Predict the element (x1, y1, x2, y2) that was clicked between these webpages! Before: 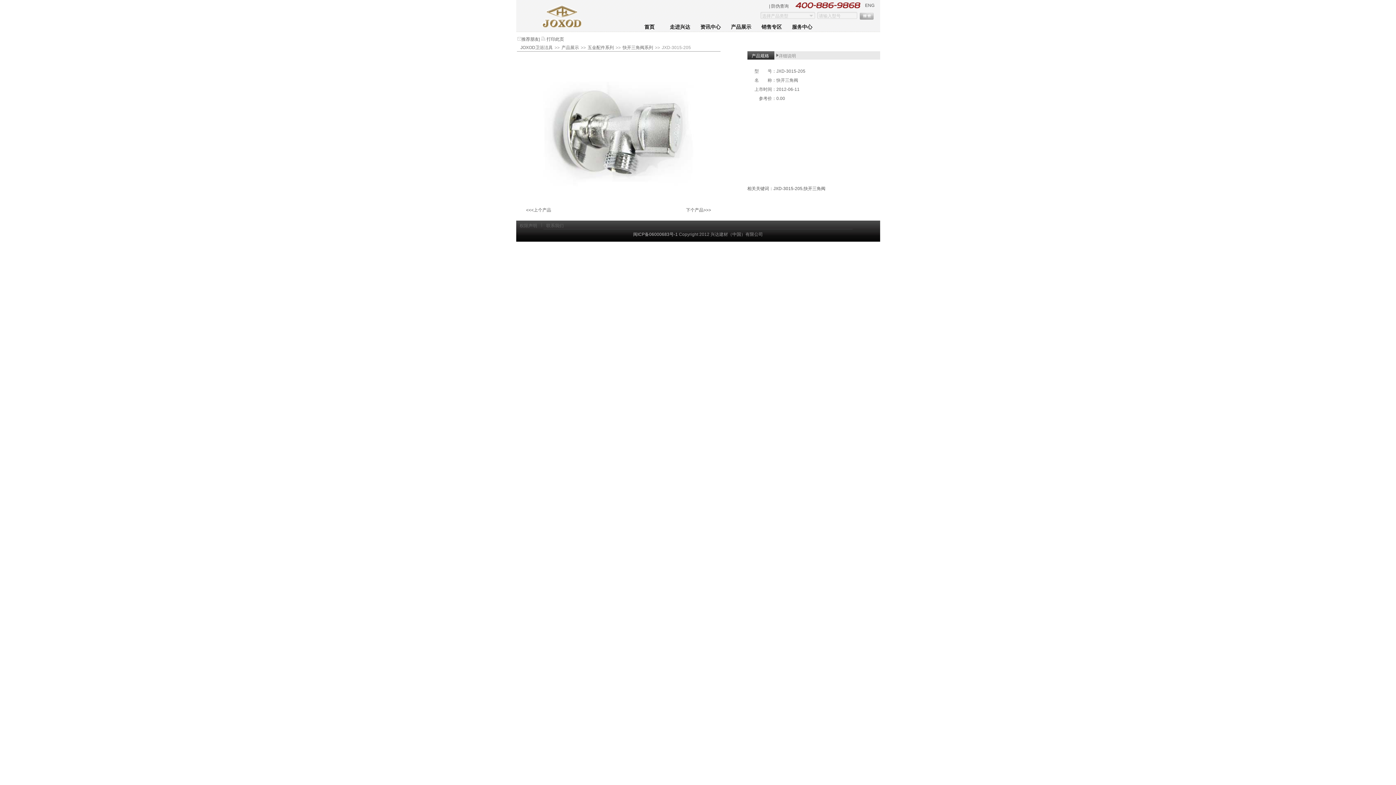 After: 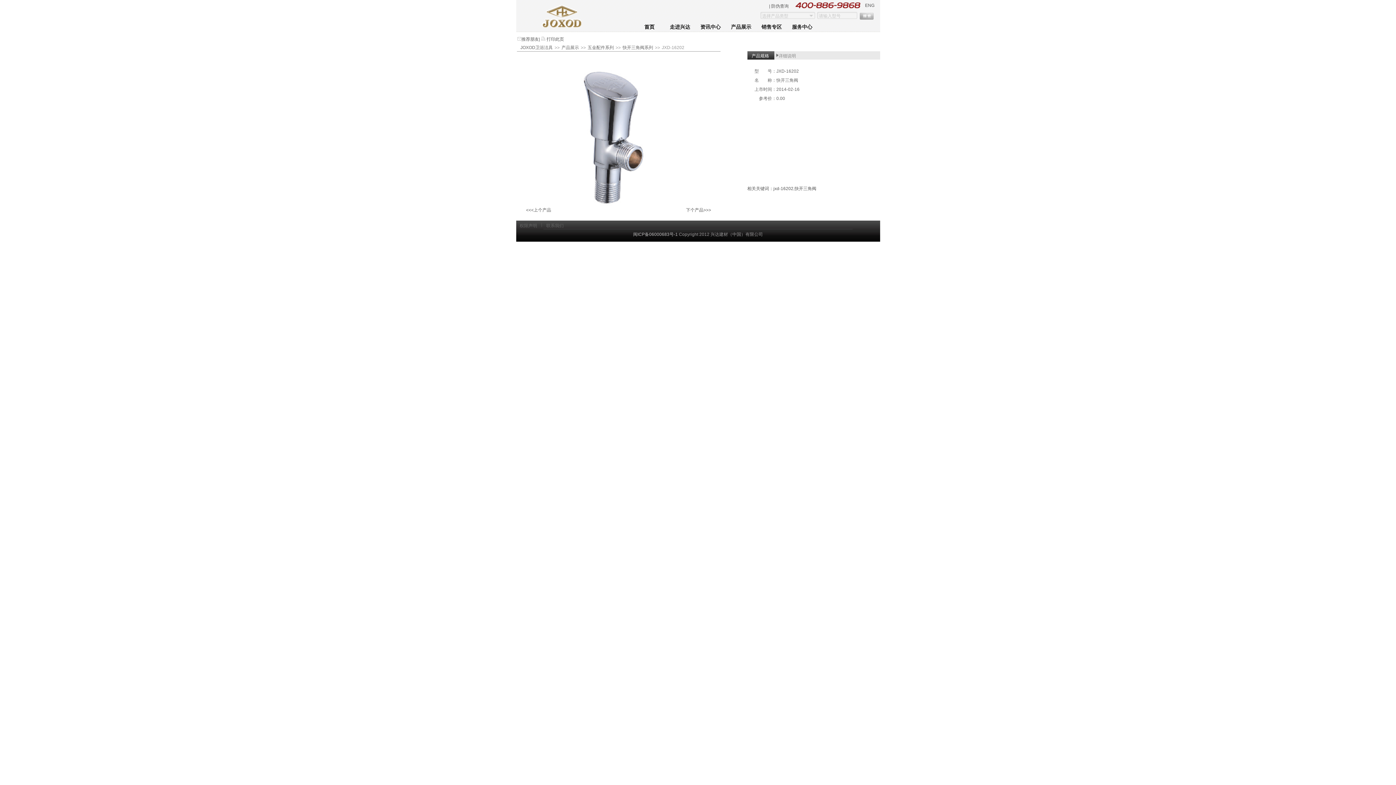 Action: bbox: (526, 207, 551, 212) label: <<<上个产品